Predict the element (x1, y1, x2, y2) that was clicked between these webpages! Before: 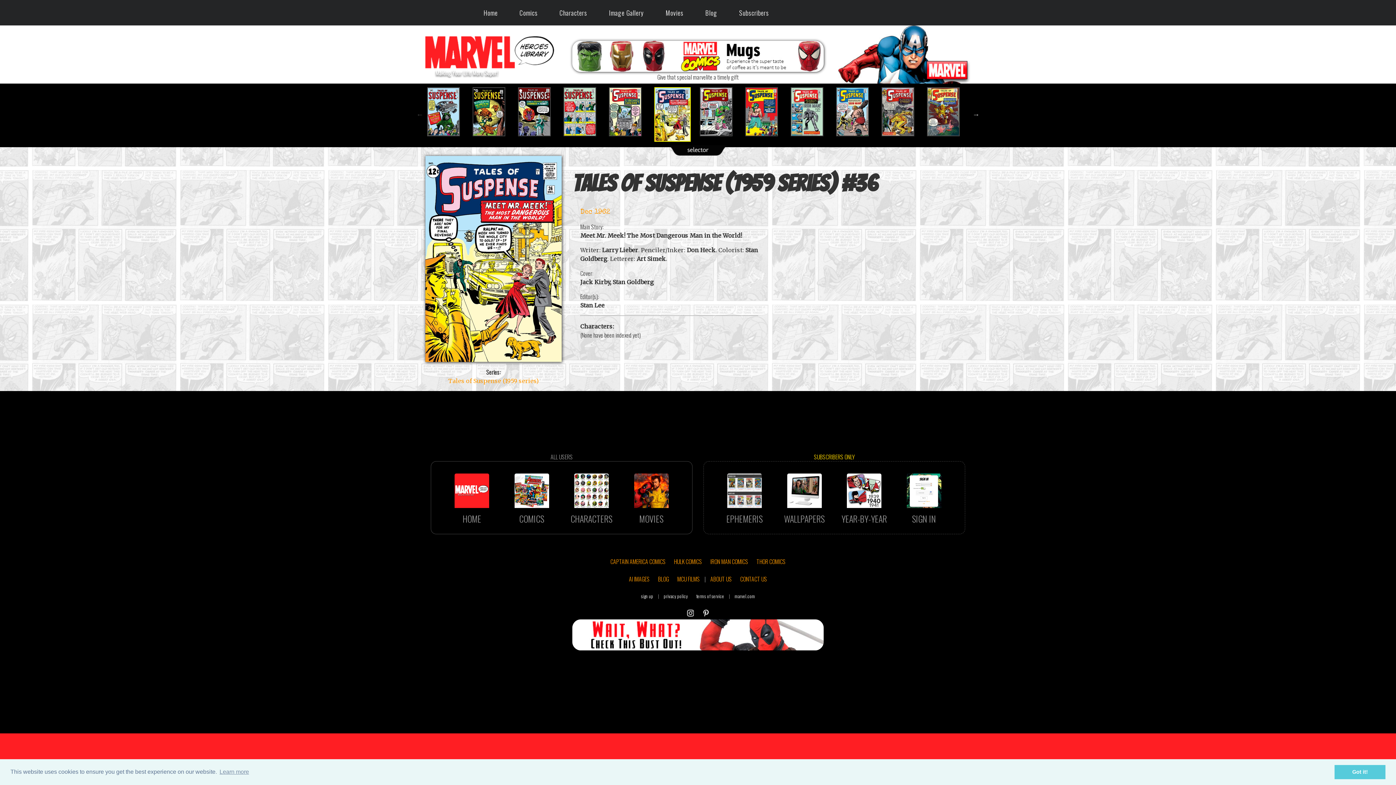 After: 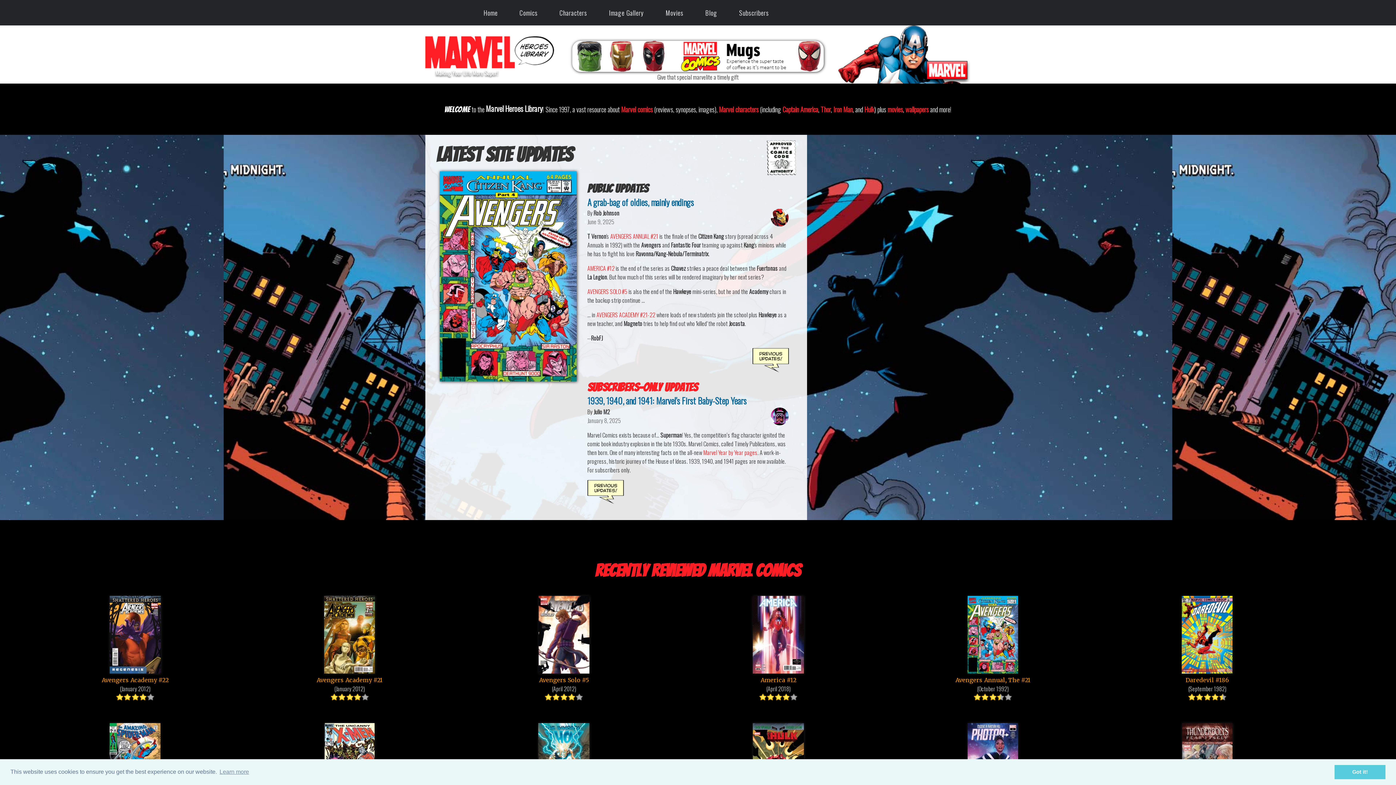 Action: bbox: (453, 504, 490, 517)